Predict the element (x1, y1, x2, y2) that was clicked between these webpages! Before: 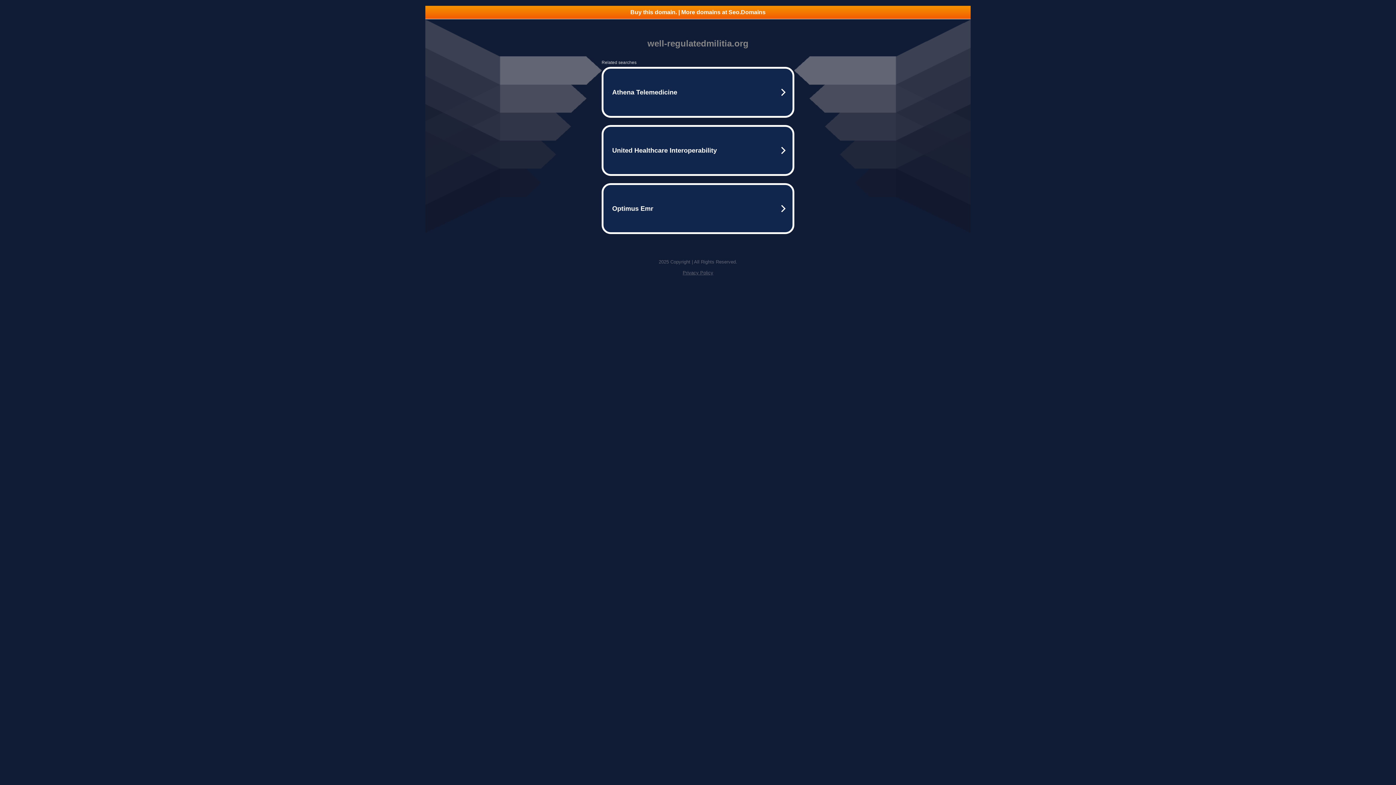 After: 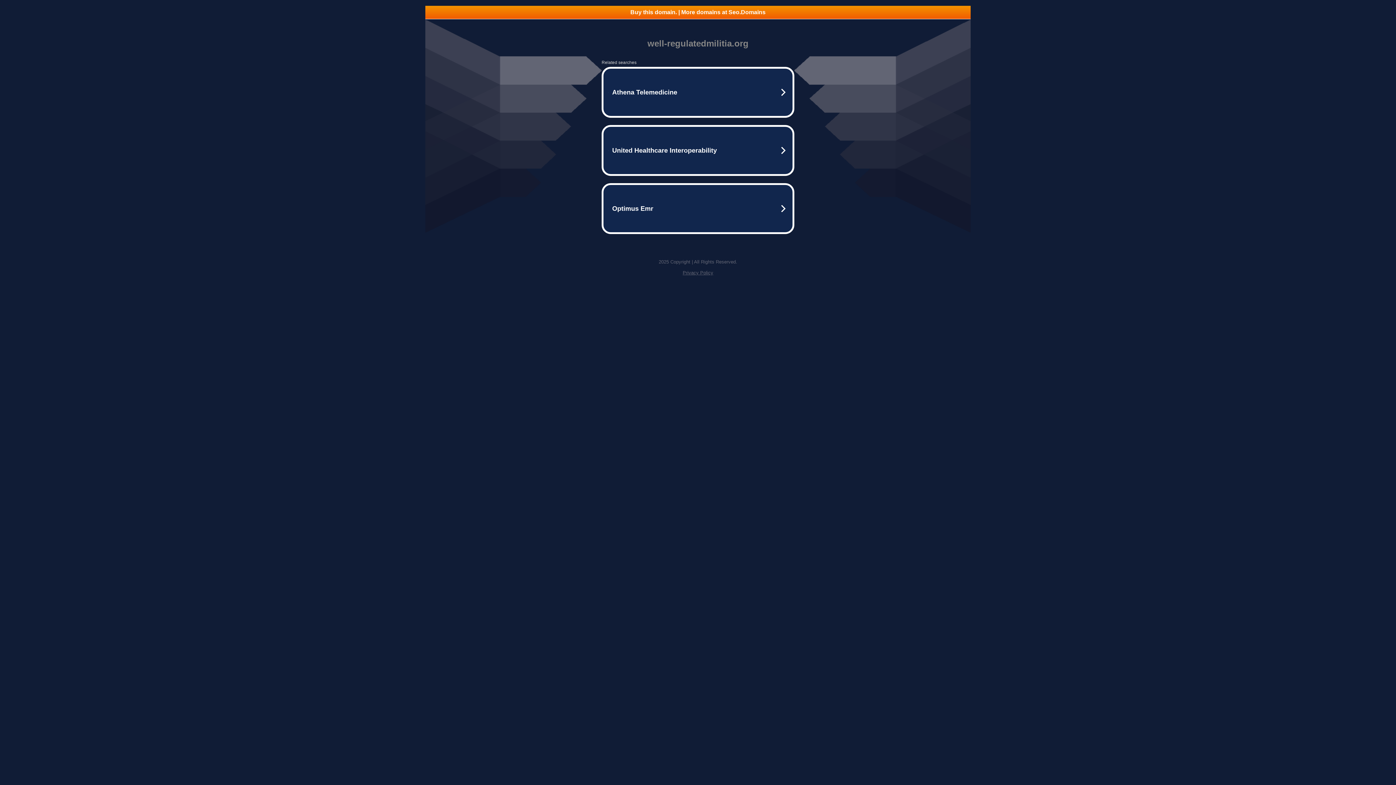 Action: label: Buy this domain. | More domains at Seo.Domains bbox: (425, 5, 970, 18)